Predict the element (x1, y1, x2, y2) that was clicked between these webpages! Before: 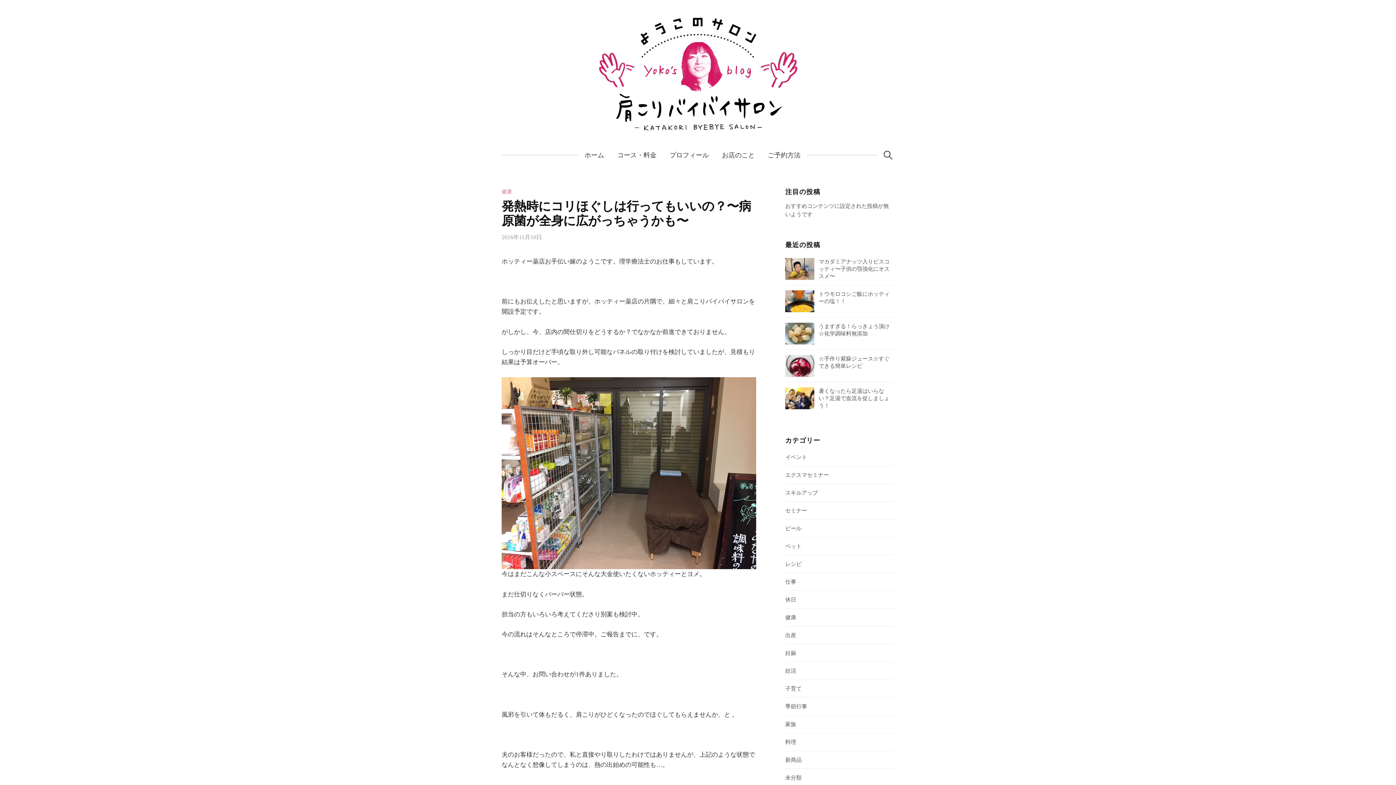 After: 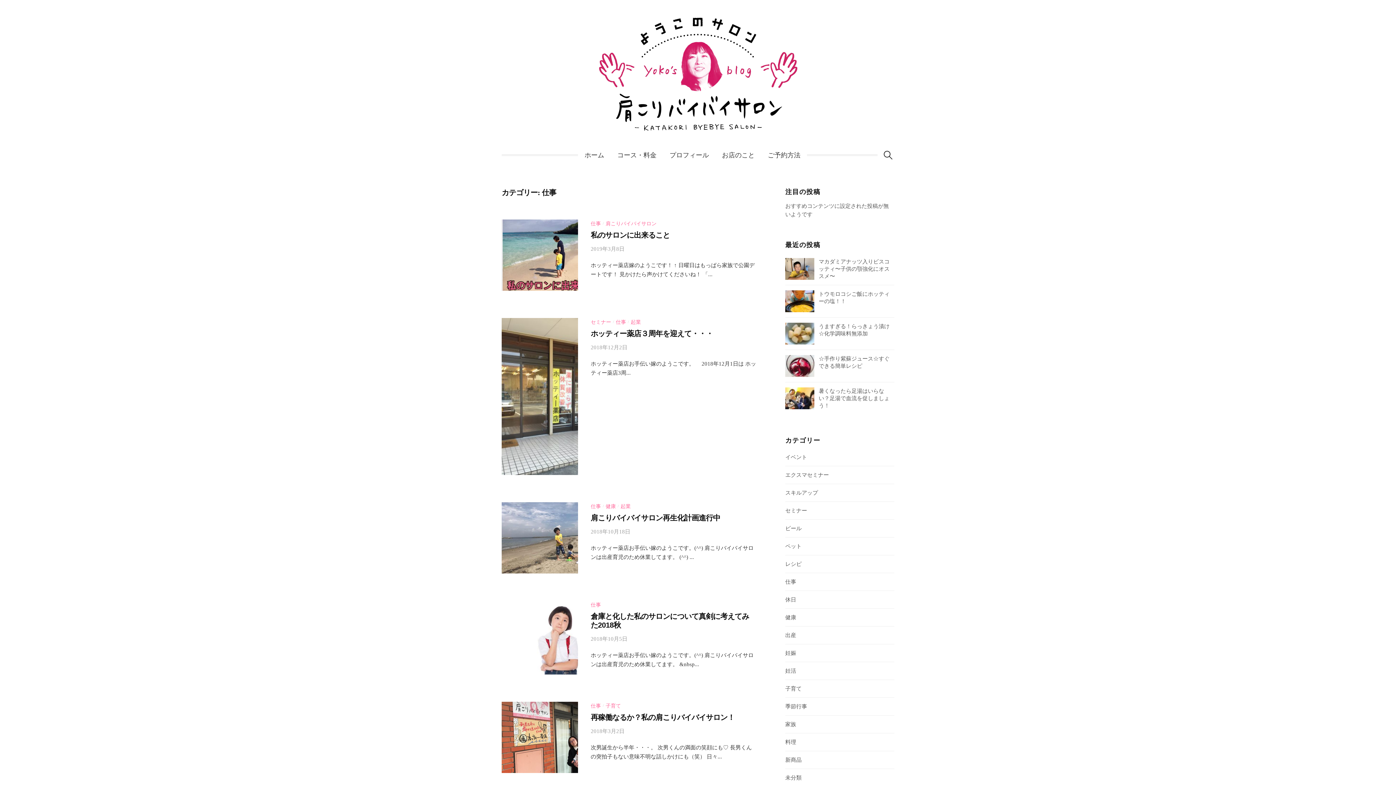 Action: label: 仕事 bbox: (785, 579, 796, 585)